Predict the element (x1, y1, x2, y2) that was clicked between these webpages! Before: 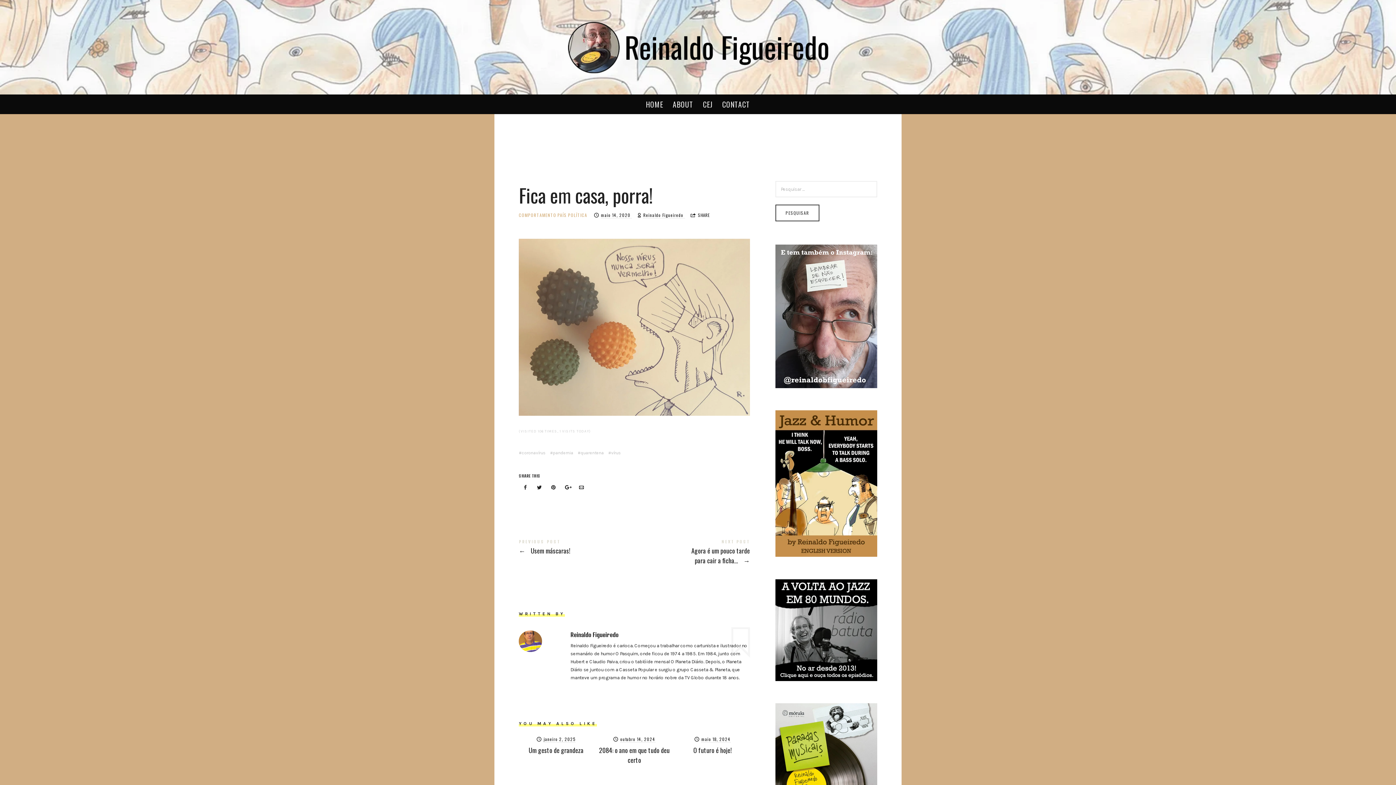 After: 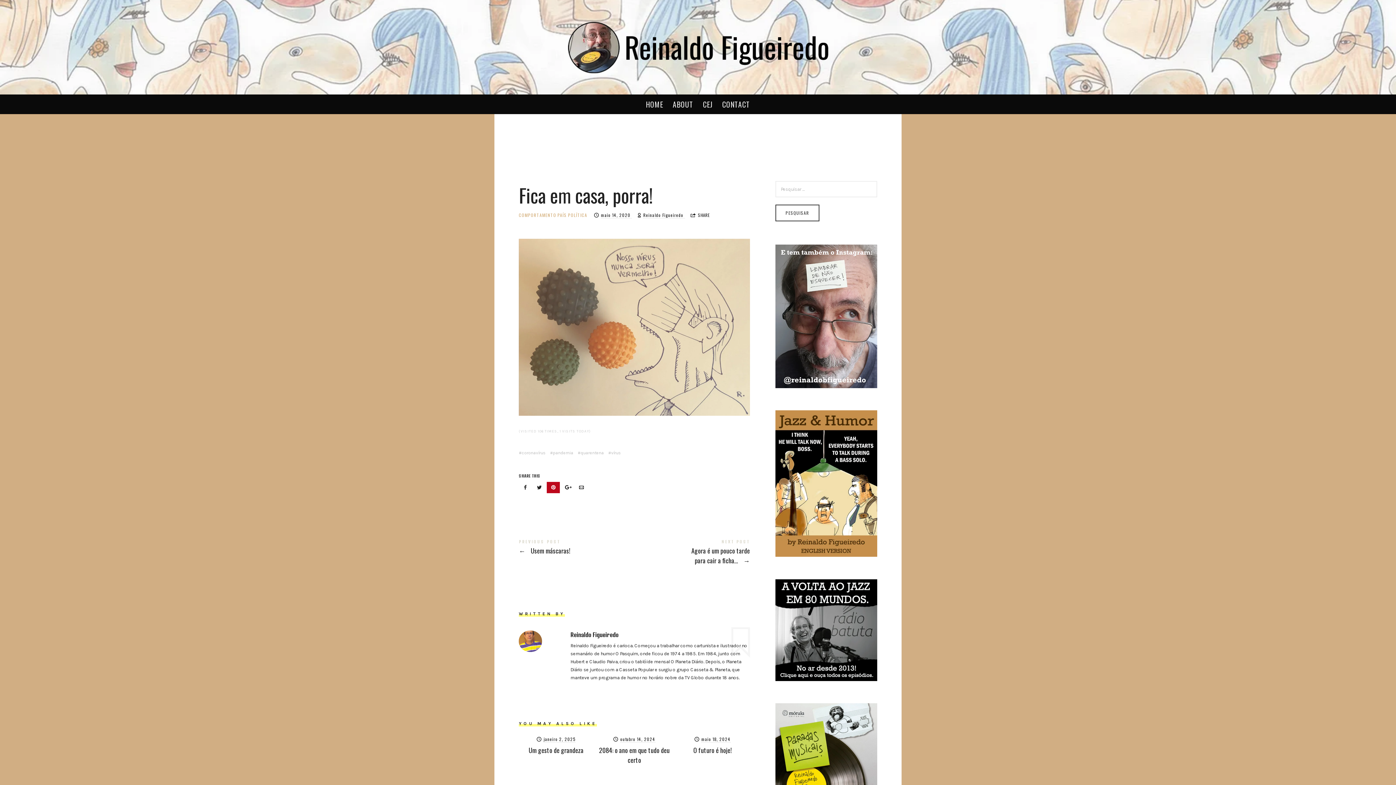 Action: bbox: (547, 482, 559, 493)